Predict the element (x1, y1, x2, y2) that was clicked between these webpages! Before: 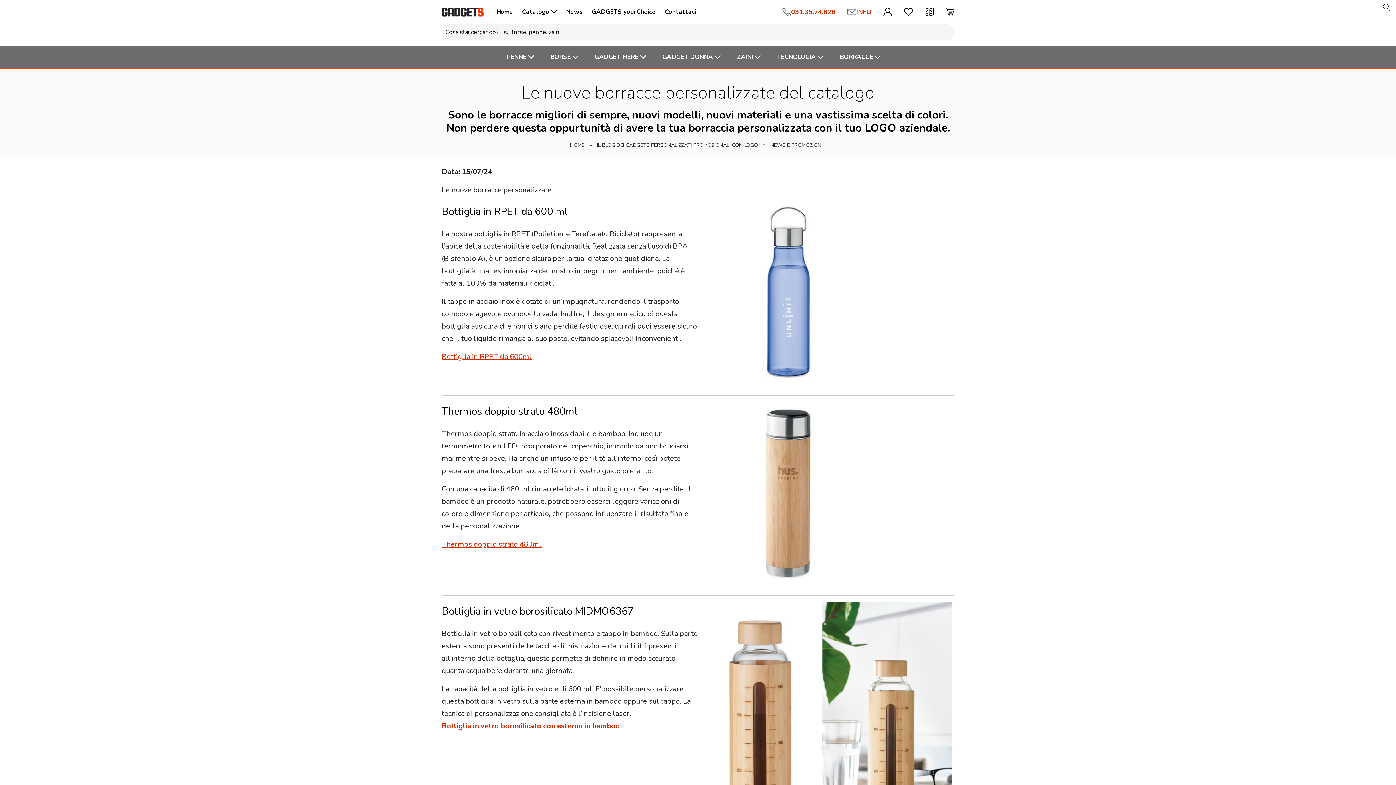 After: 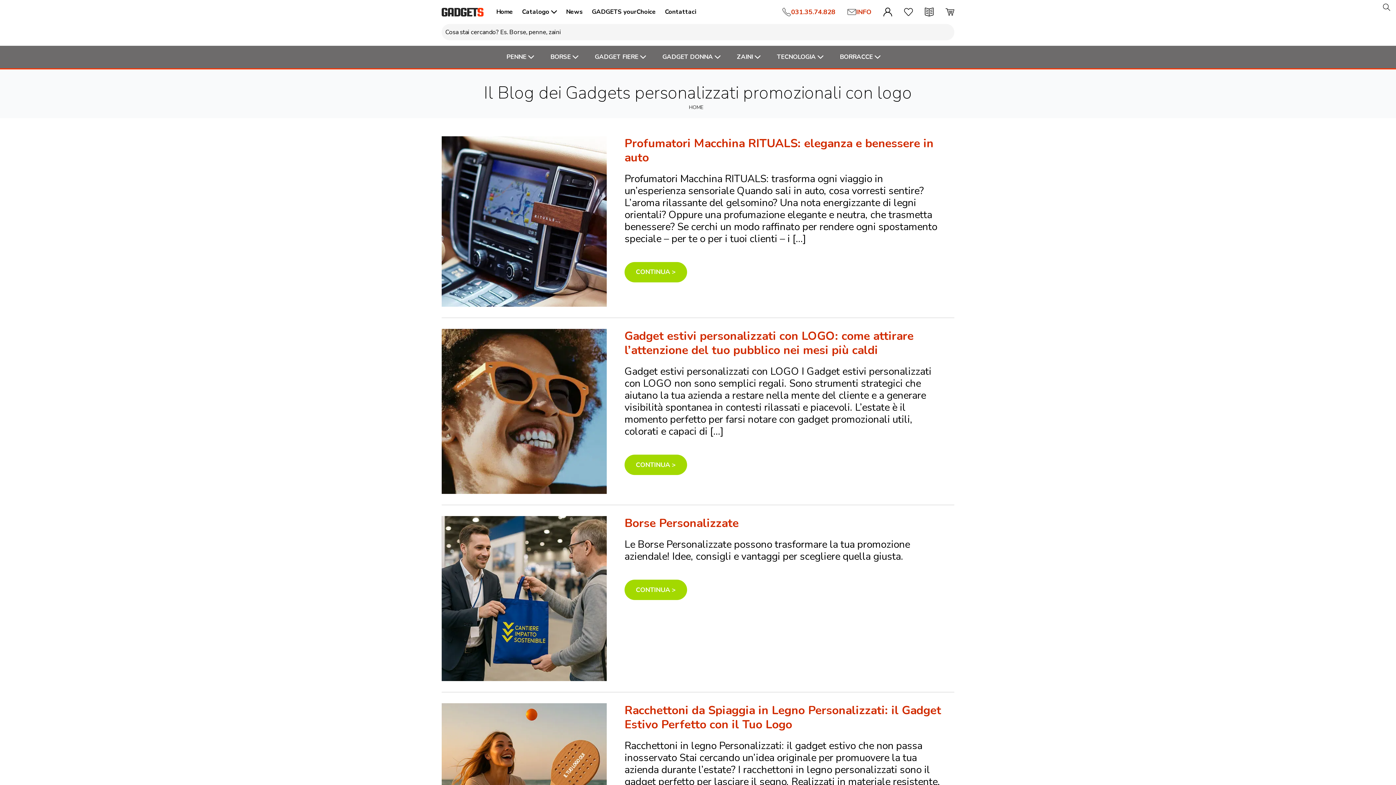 Action: bbox: (566, 5, 582, 18) label: News